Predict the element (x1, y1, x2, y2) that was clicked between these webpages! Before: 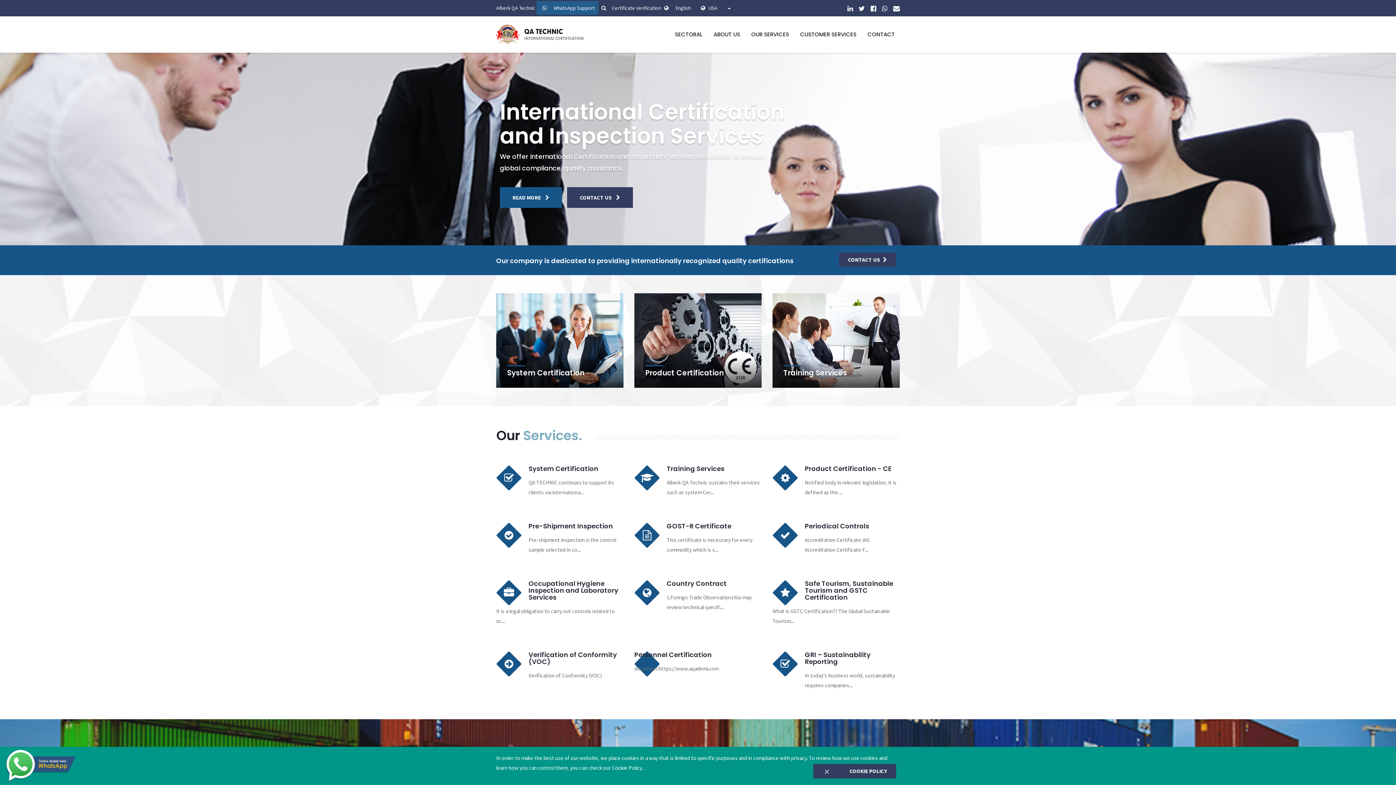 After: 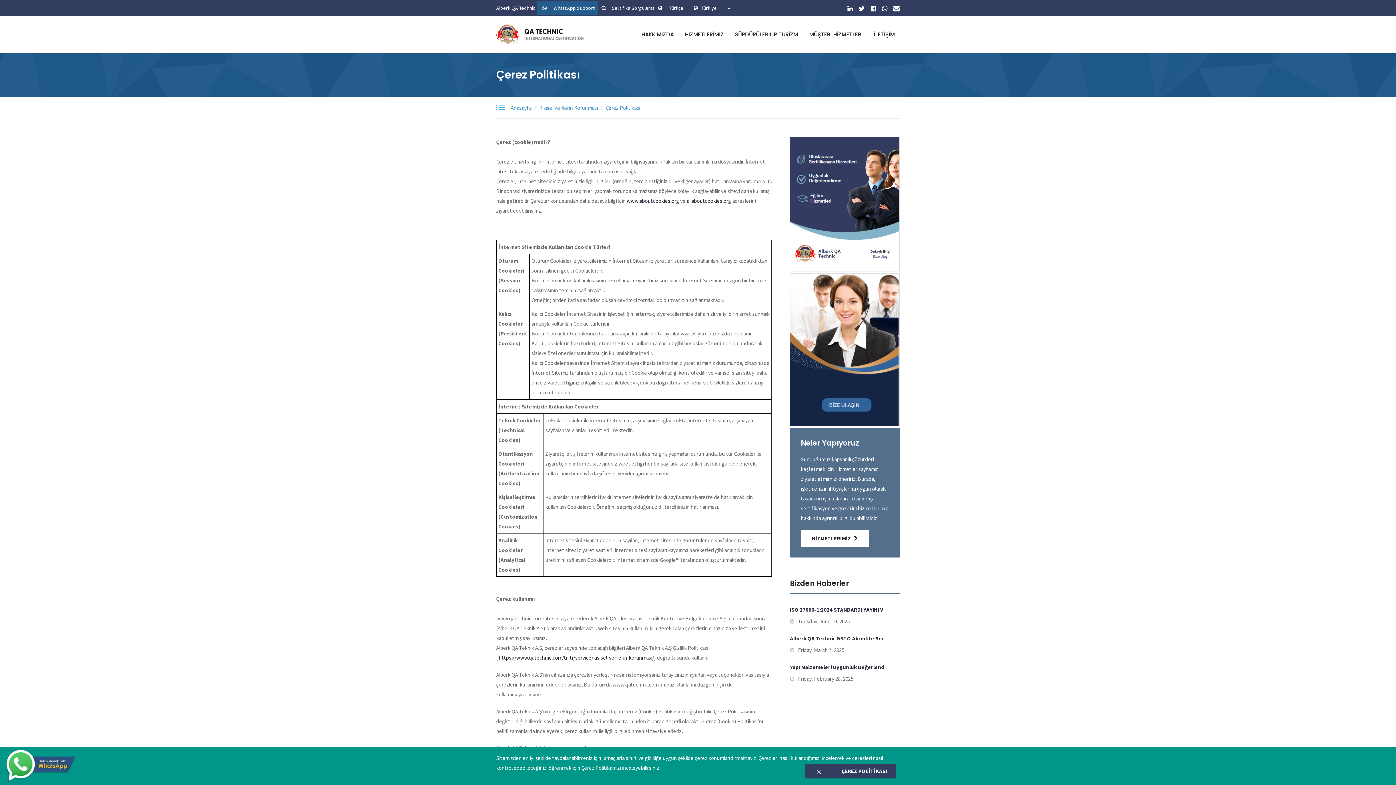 Action: bbox: (840, 764, 896, 778) label: COOKIE POLICY